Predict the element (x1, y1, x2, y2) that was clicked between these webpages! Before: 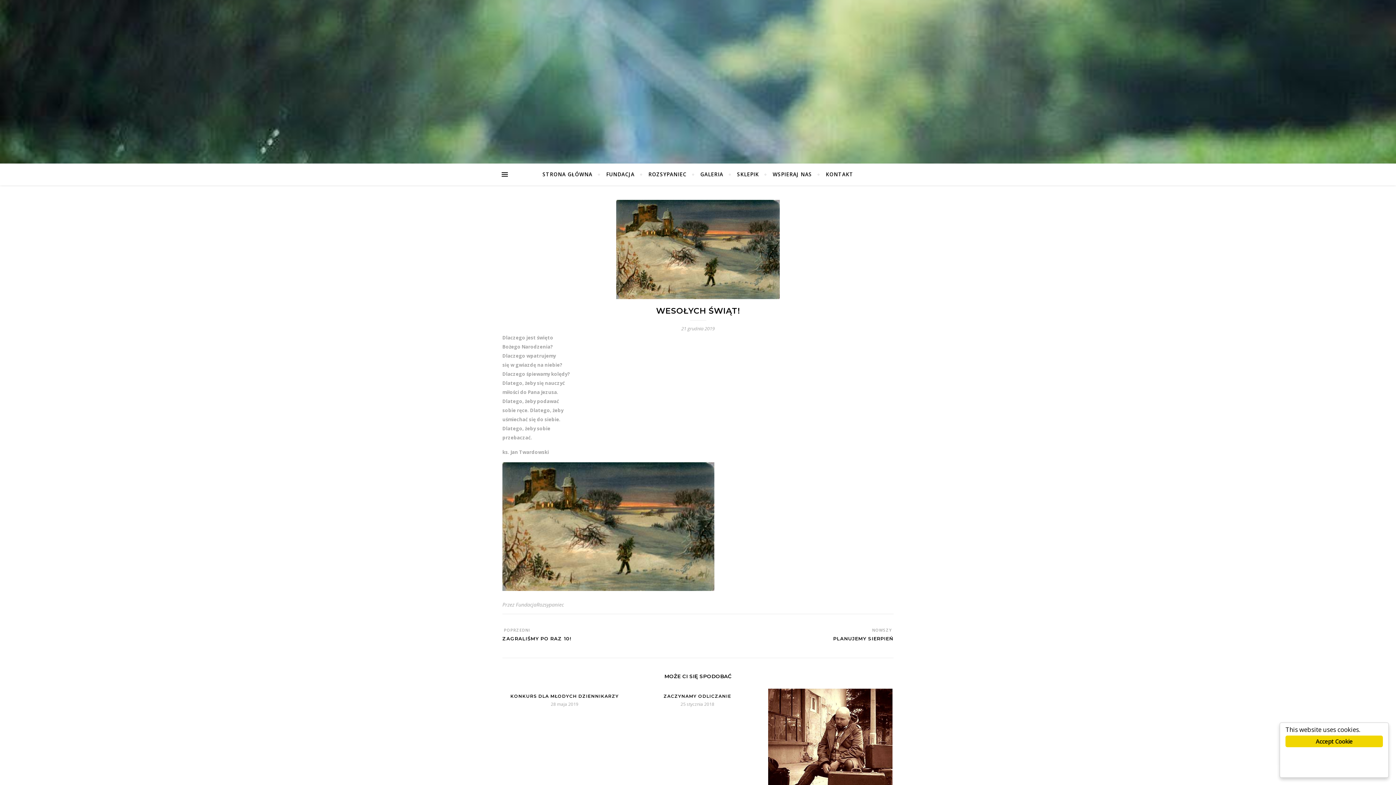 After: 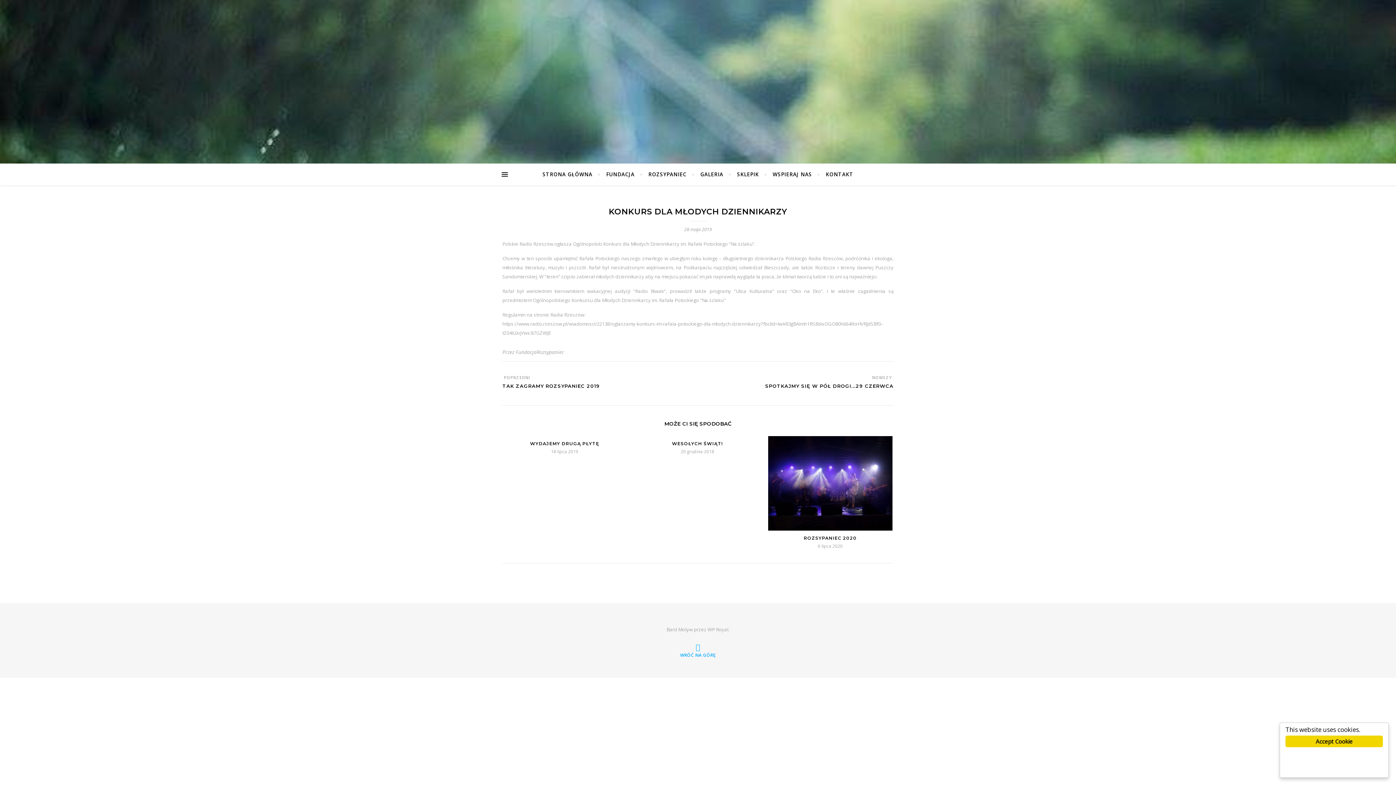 Action: bbox: (510, 693, 618, 699) label: KONKURS DLA MŁODYCH DZIENNIKARZY